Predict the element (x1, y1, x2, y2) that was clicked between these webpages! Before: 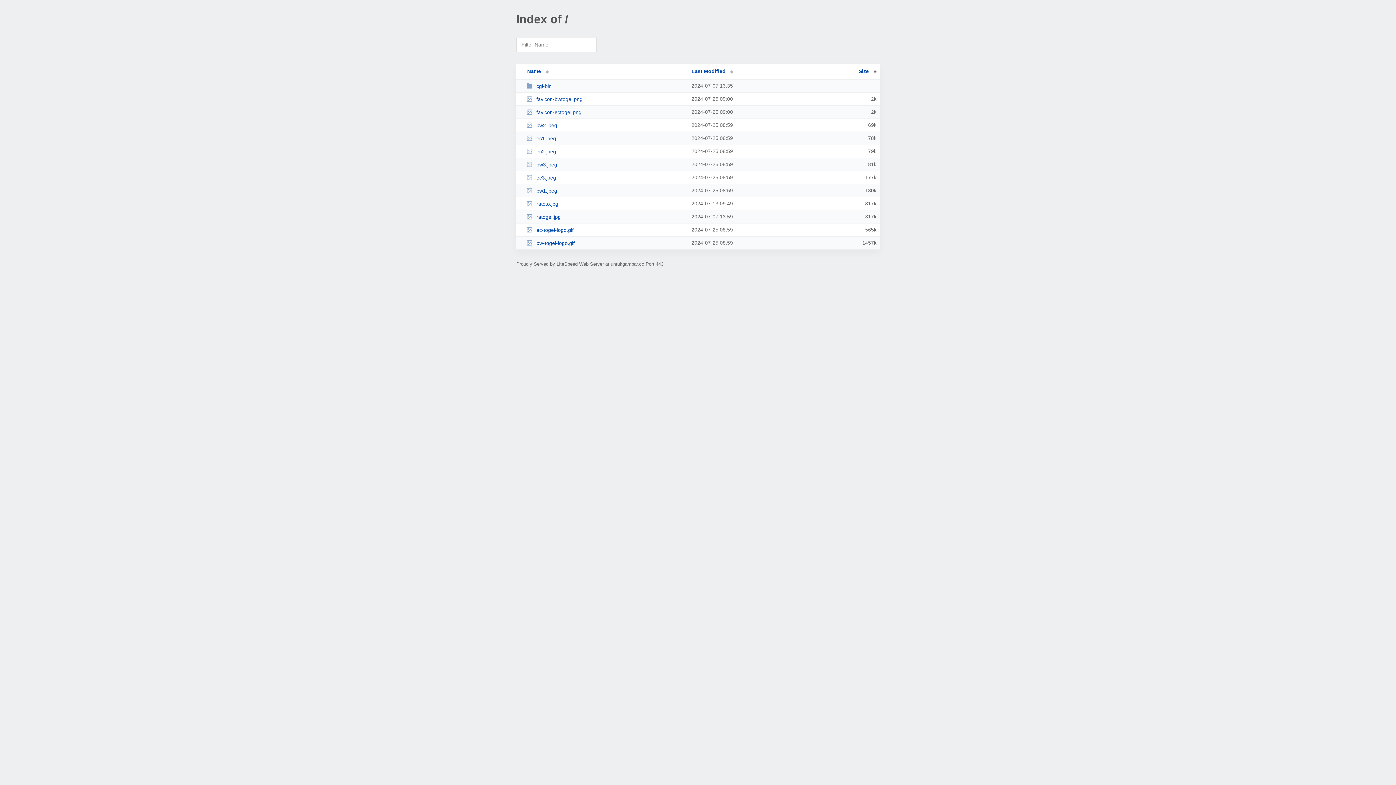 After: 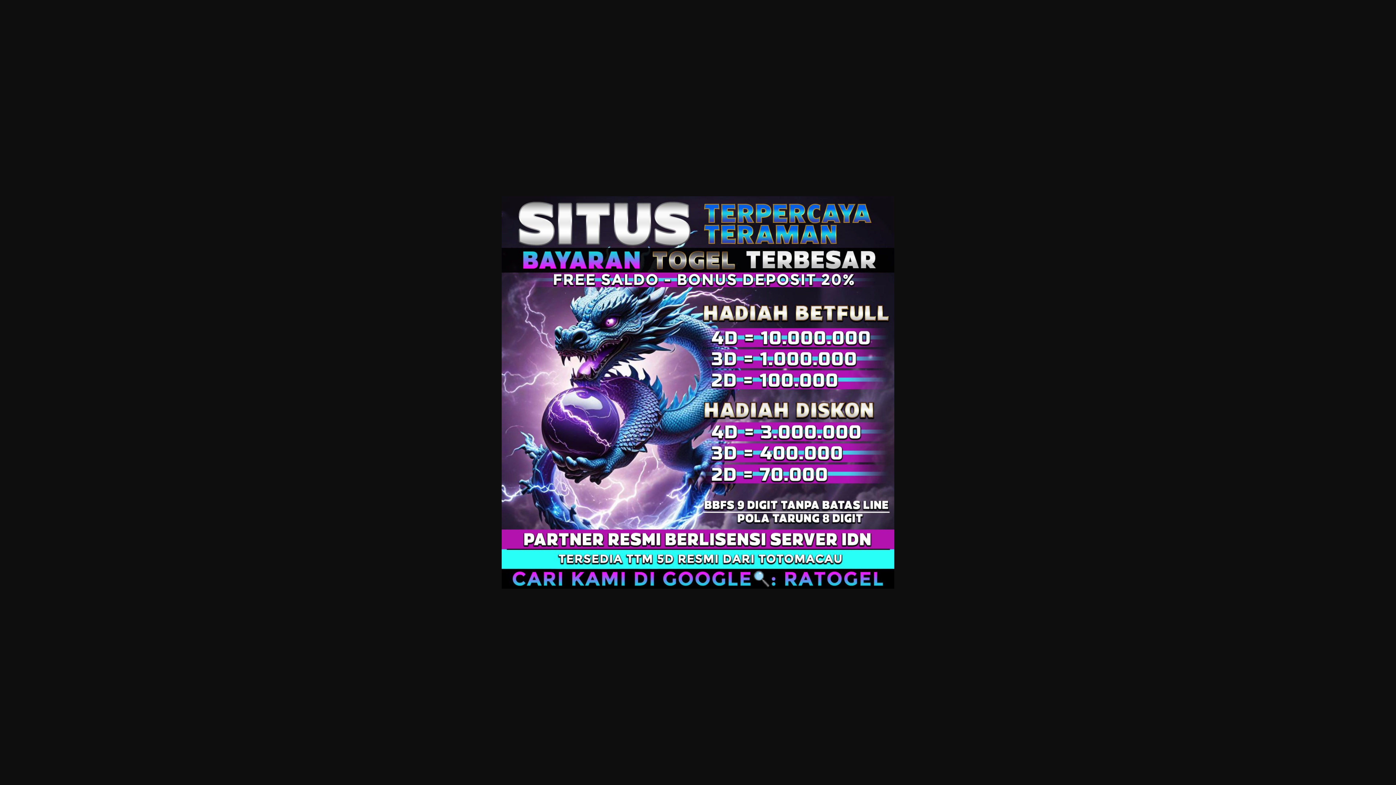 Action: label: ratogel.jpg bbox: (526, 213, 685, 219)